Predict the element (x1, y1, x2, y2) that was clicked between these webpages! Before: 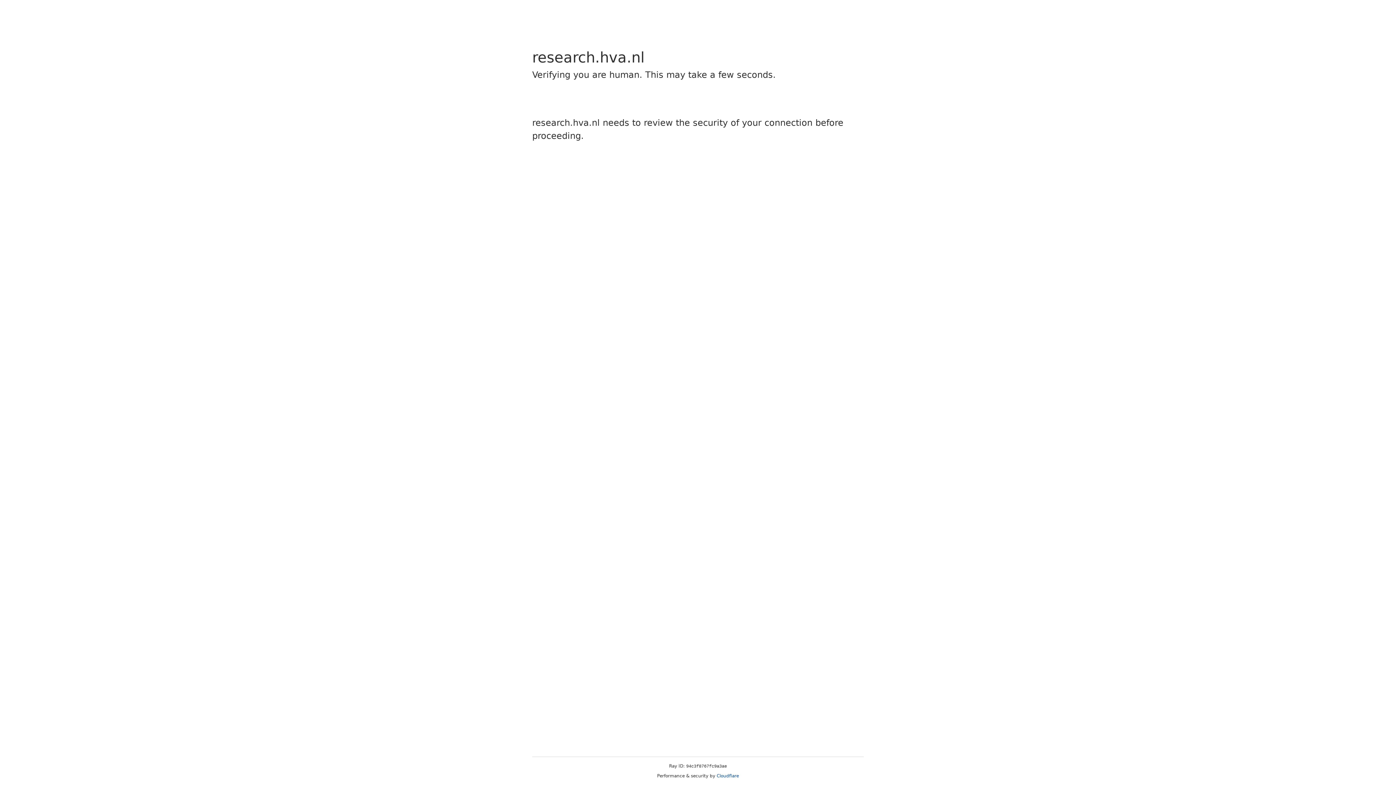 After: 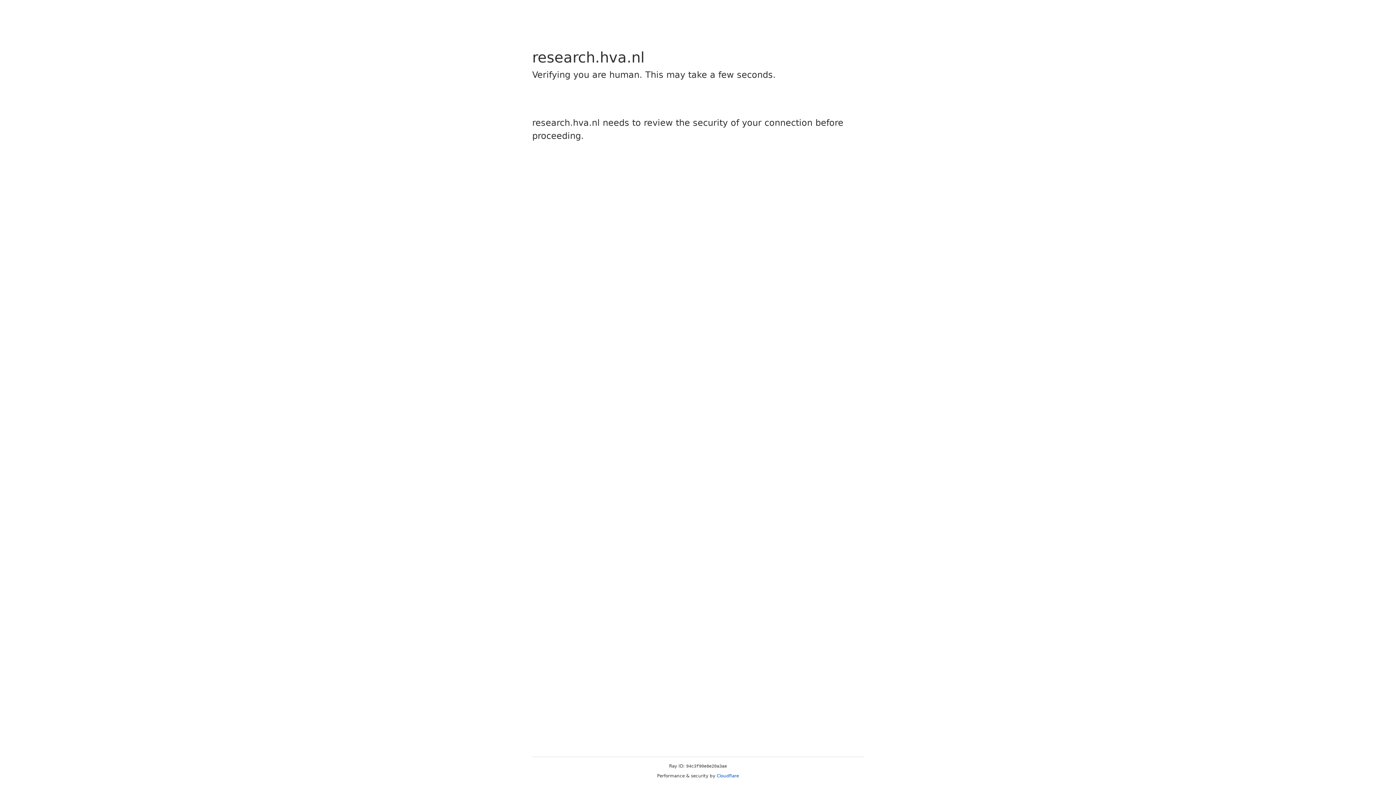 Action: label: Cloudflare bbox: (716, 773, 739, 778)